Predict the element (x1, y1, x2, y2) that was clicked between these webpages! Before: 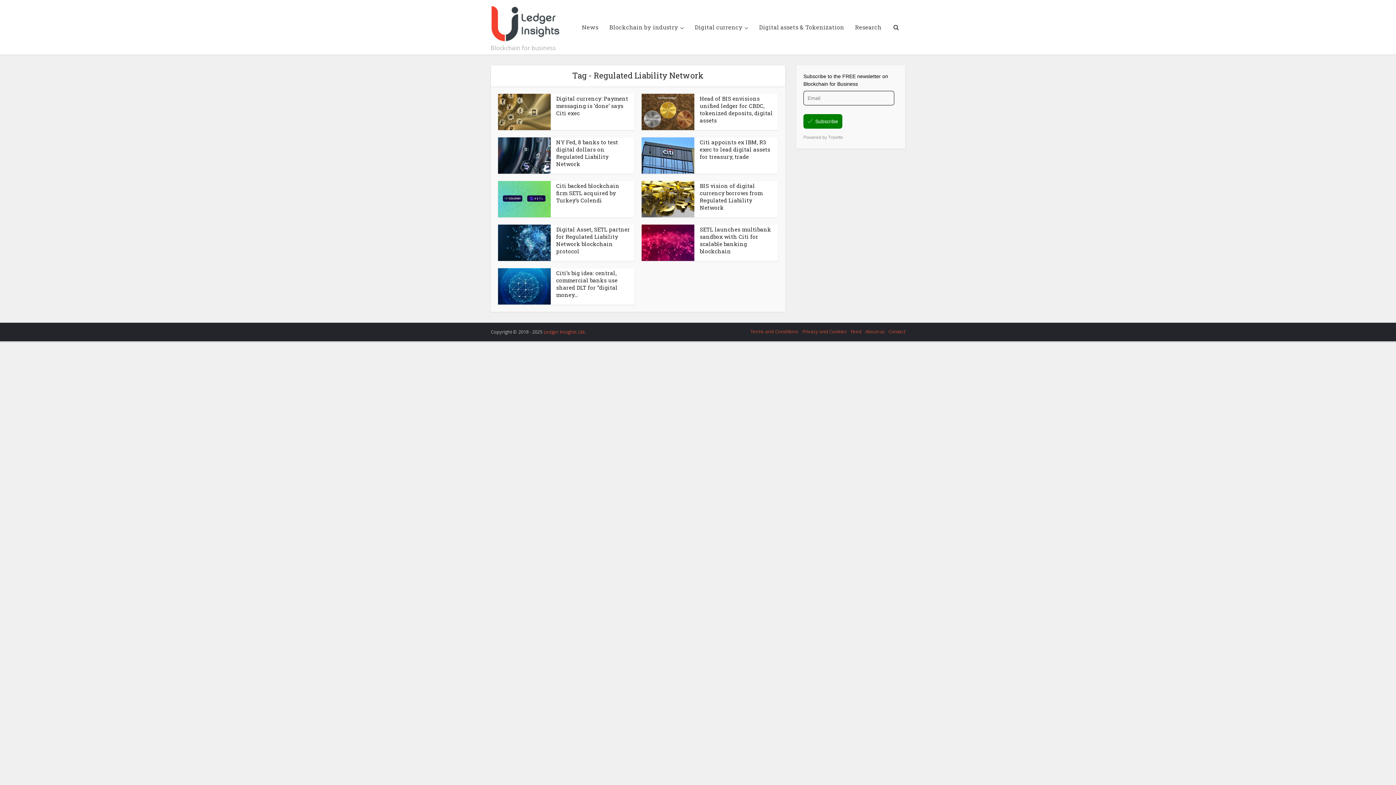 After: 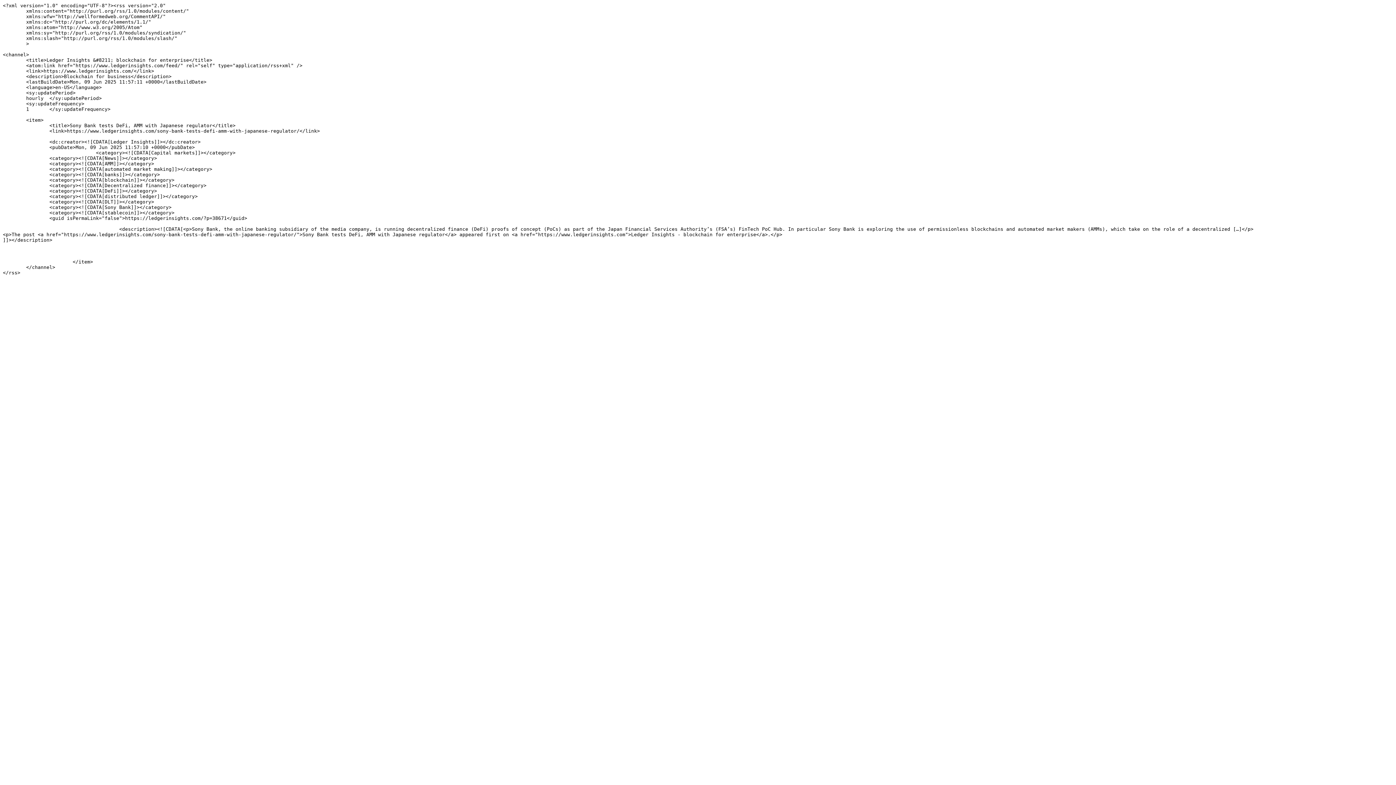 Action: bbox: (850, 328, 861, 334) label: Feed